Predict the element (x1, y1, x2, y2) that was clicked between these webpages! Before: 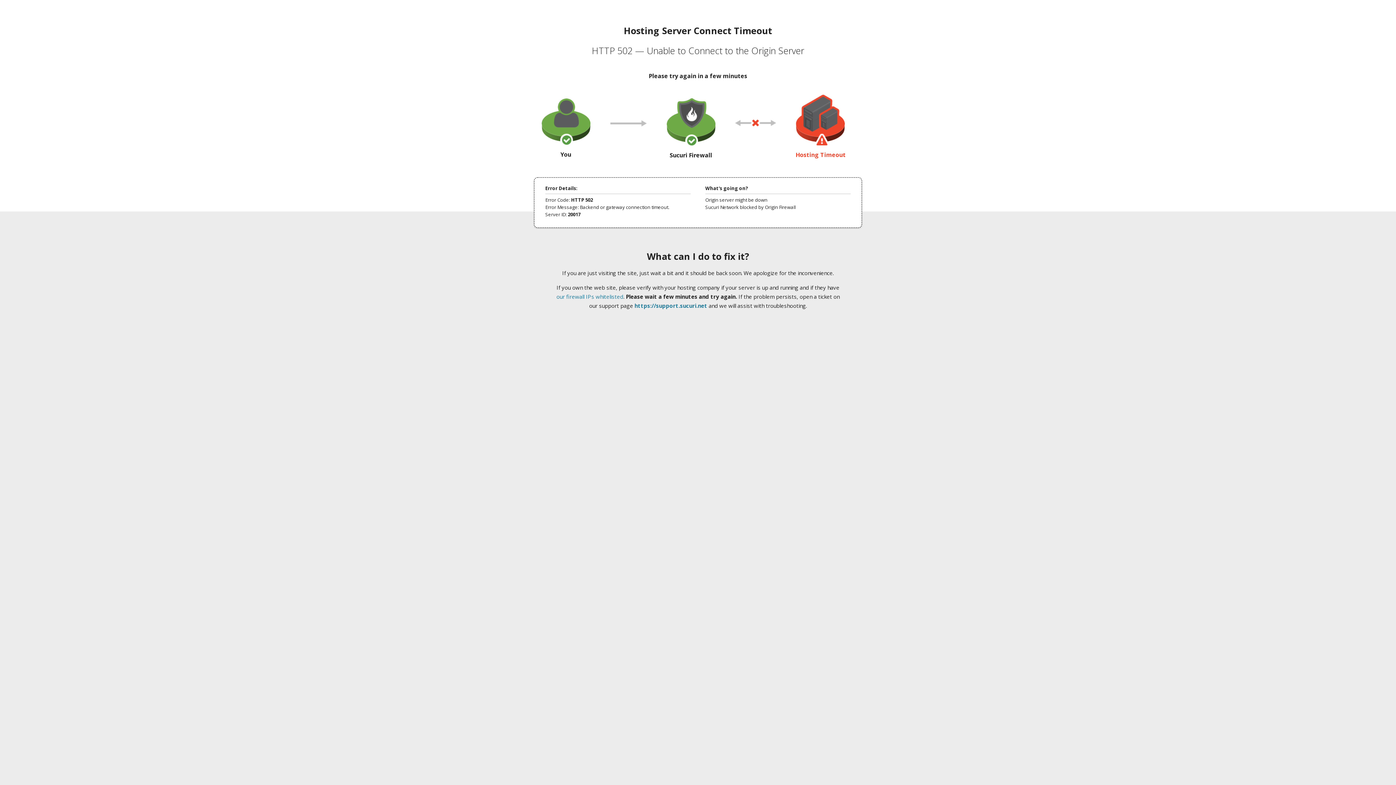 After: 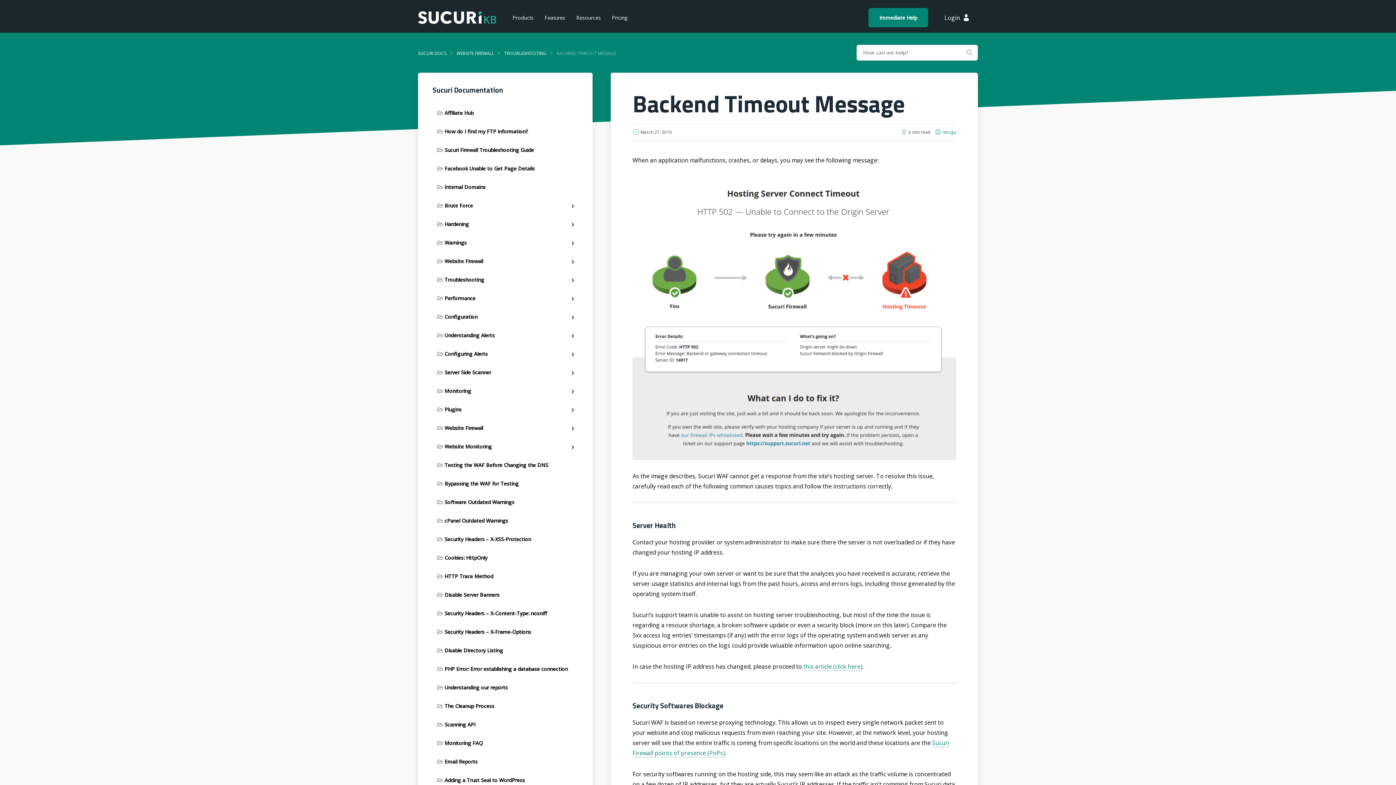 Action: label: our firewall IPs whitelisted bbox: (556, 293, 623, 300)